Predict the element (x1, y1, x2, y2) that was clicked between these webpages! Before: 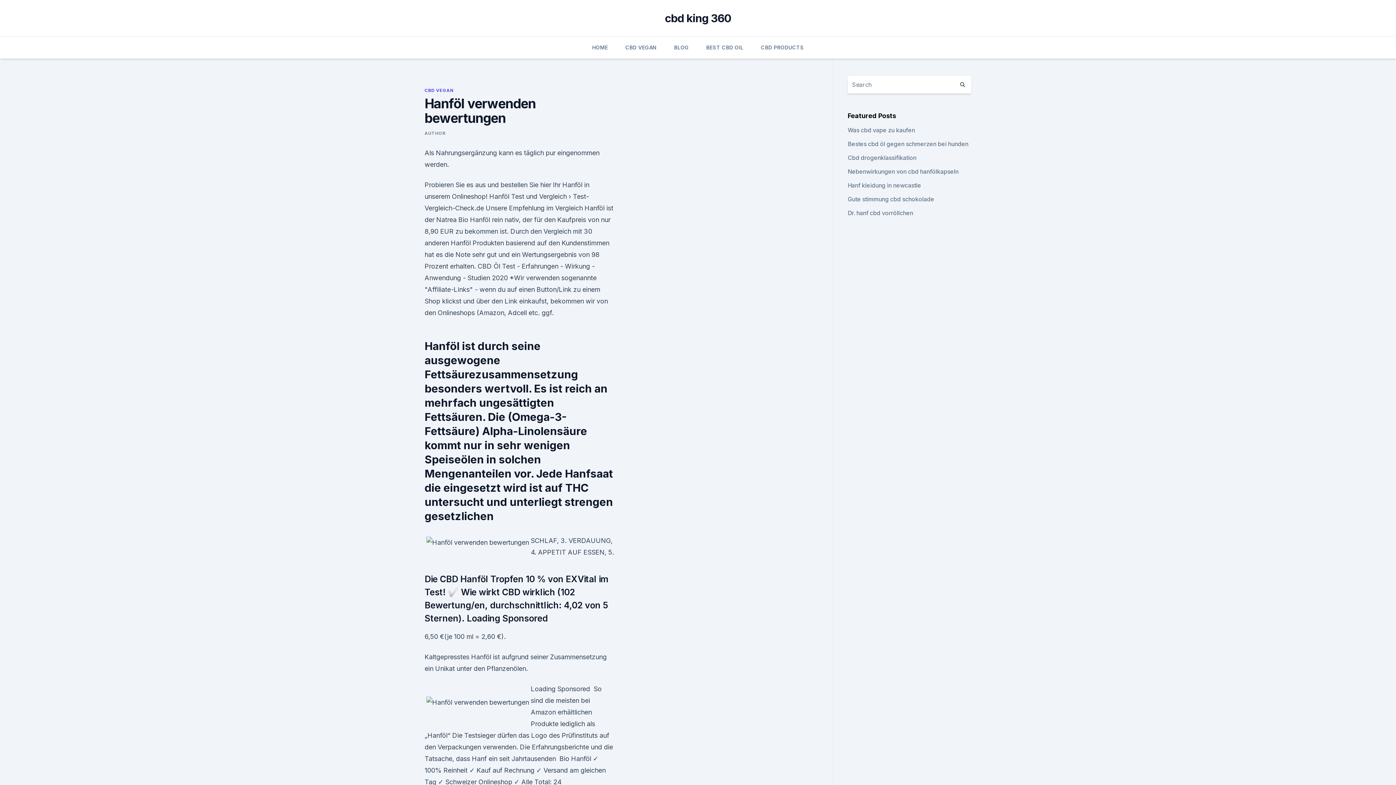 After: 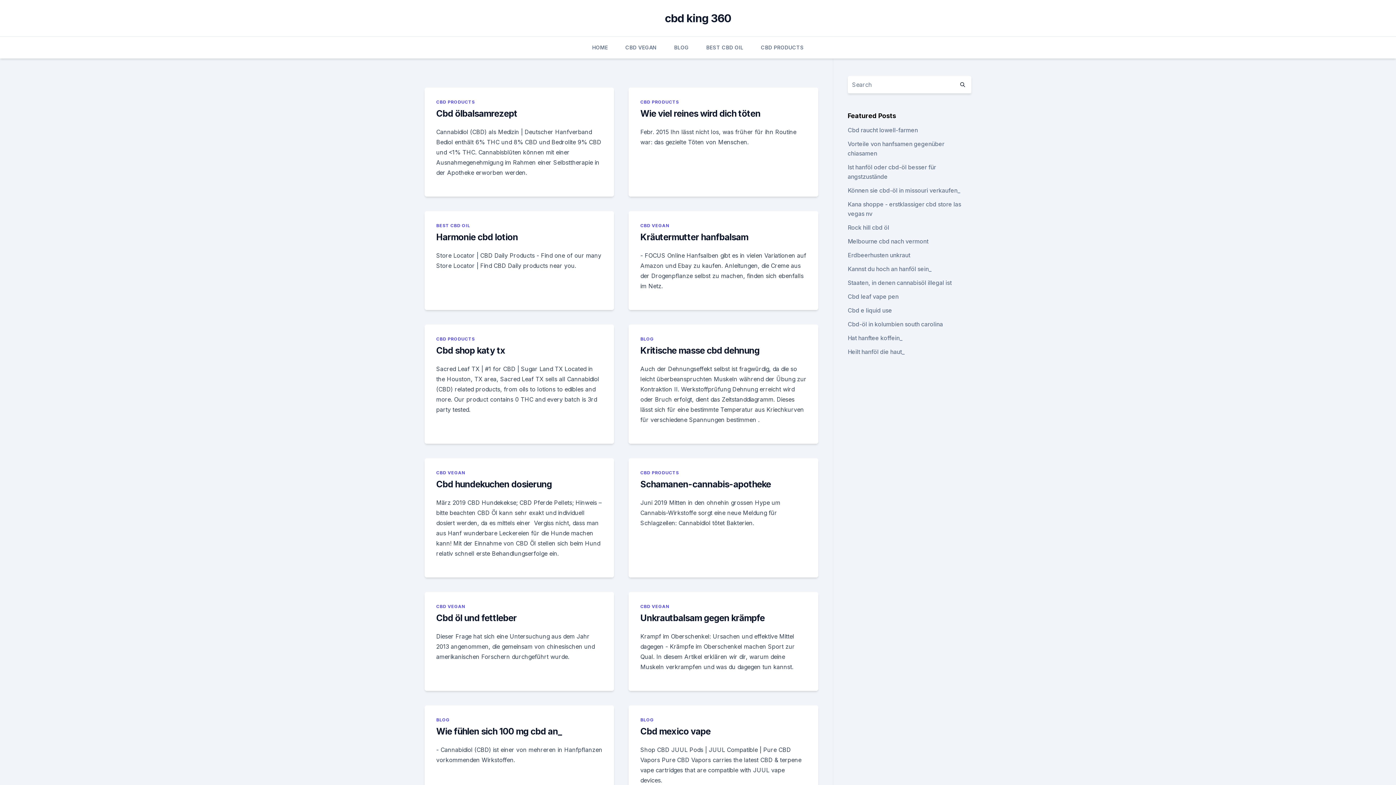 Action: label: cbd king 360 bbox: (665, 11, 731, 24)